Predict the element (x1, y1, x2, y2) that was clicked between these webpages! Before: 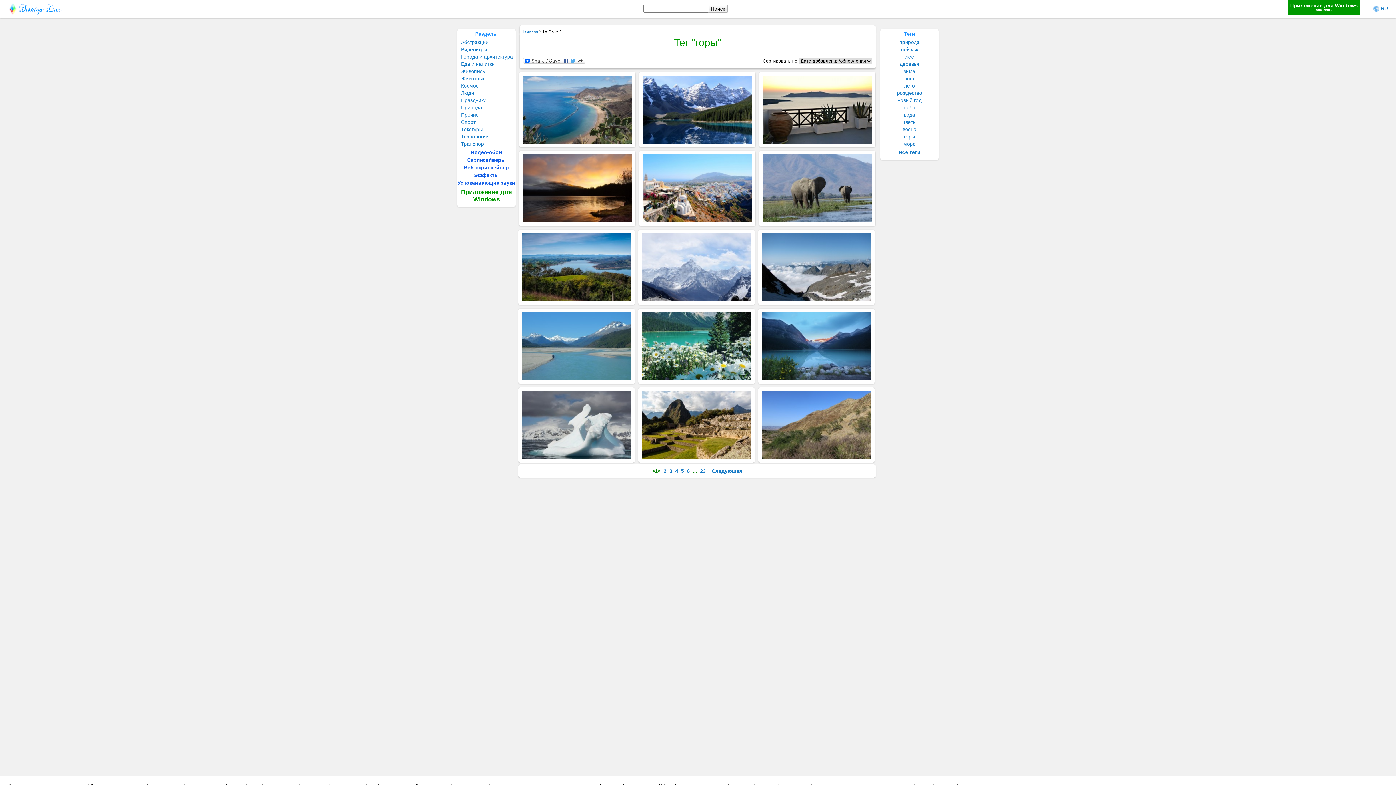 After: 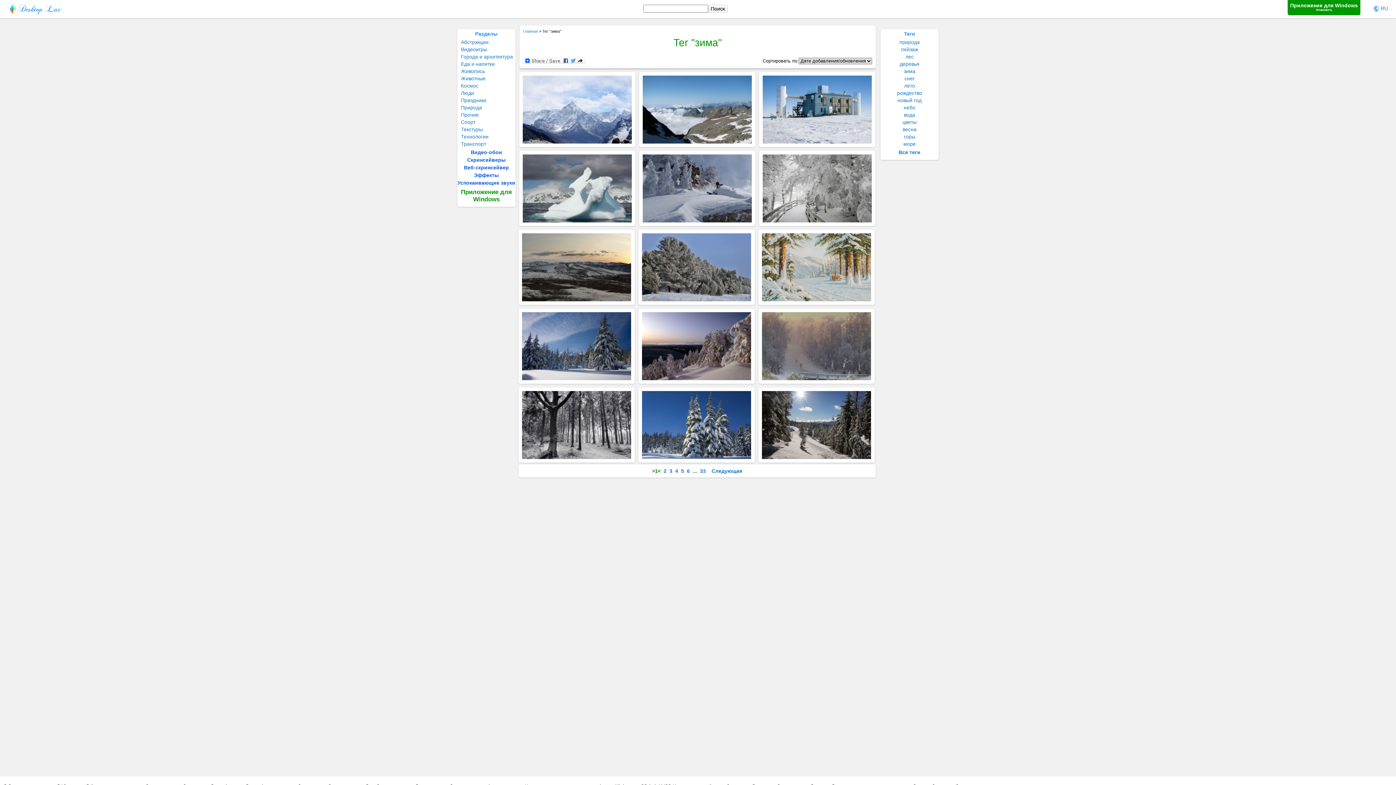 Action: label: зима bbox: (904, 68, 915, 74)